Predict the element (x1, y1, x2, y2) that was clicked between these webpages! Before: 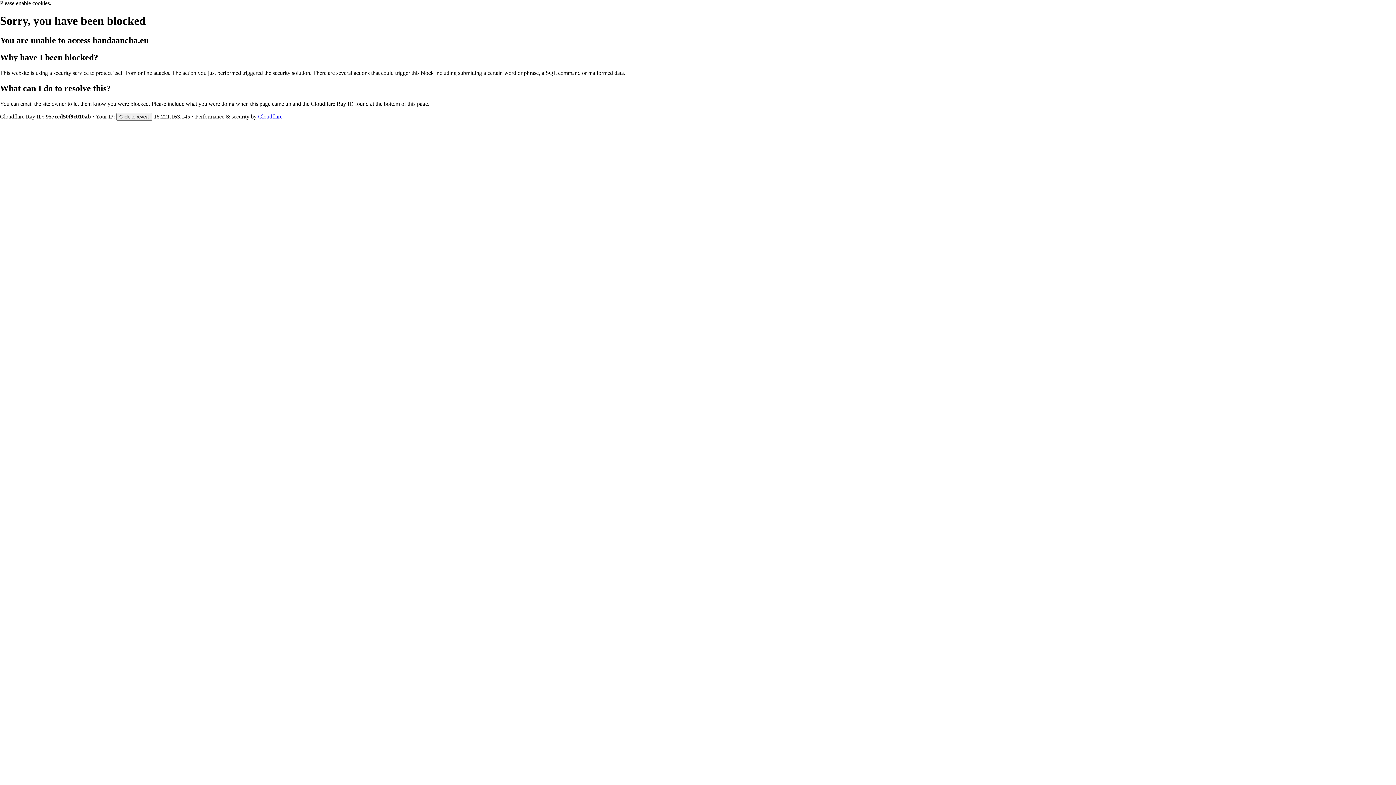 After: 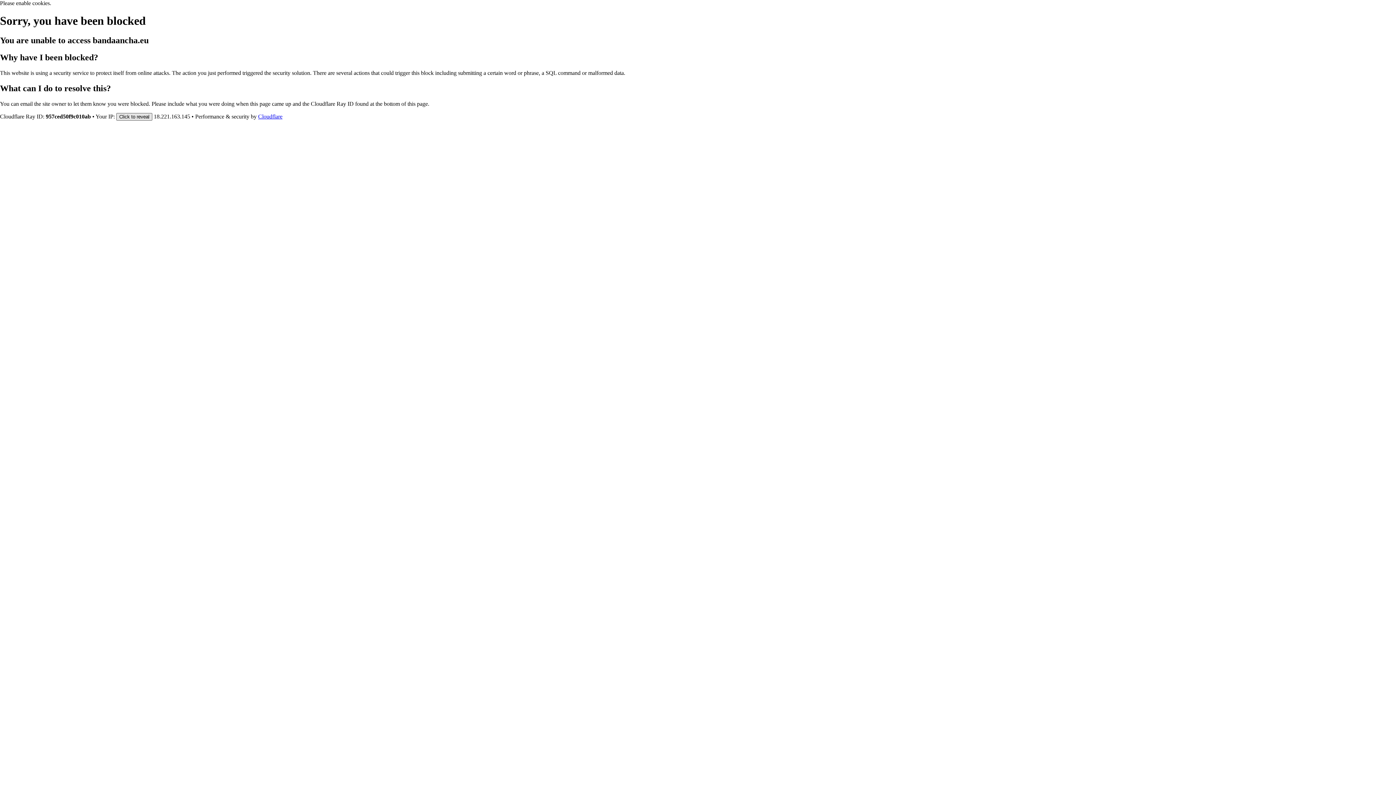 Action: bbox: (116, 112, 152, 120) label: Click to reveal